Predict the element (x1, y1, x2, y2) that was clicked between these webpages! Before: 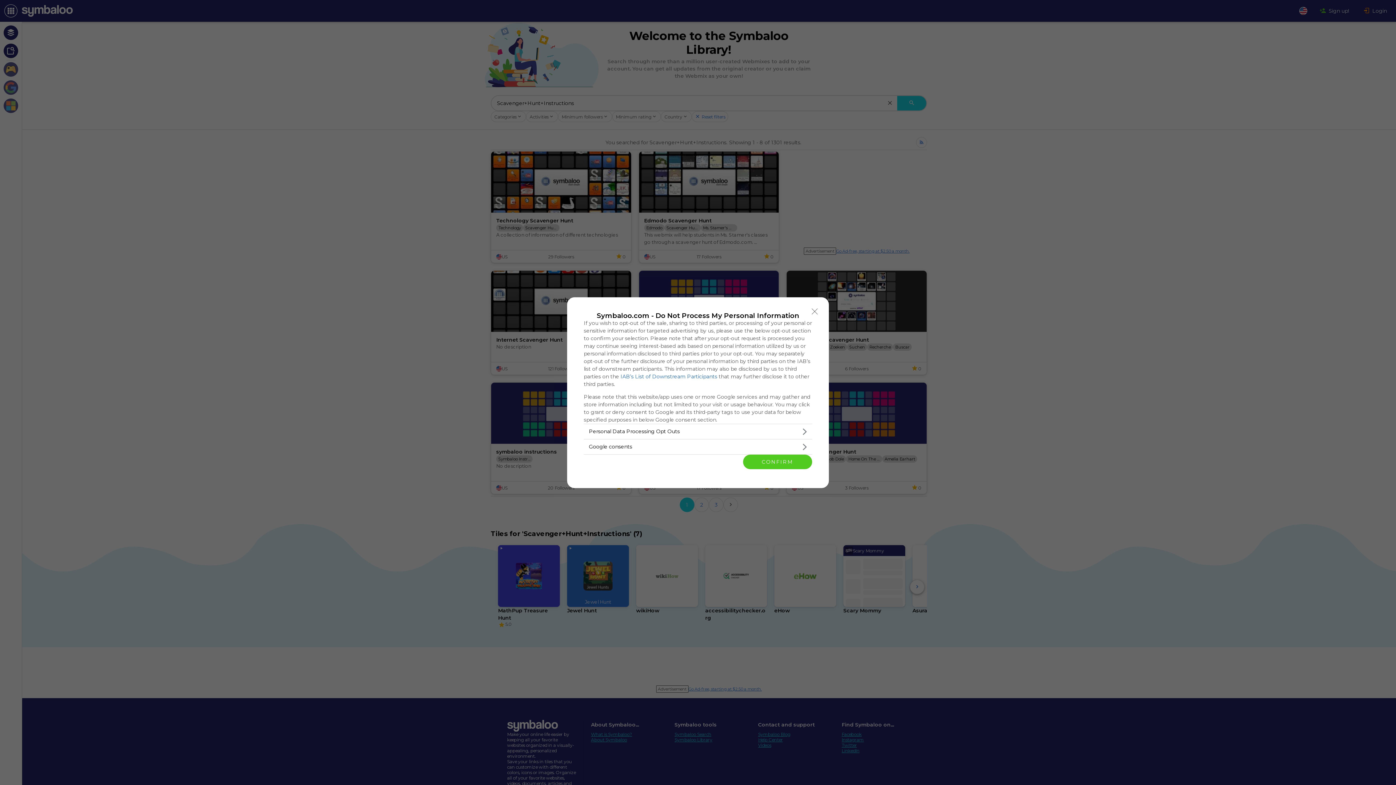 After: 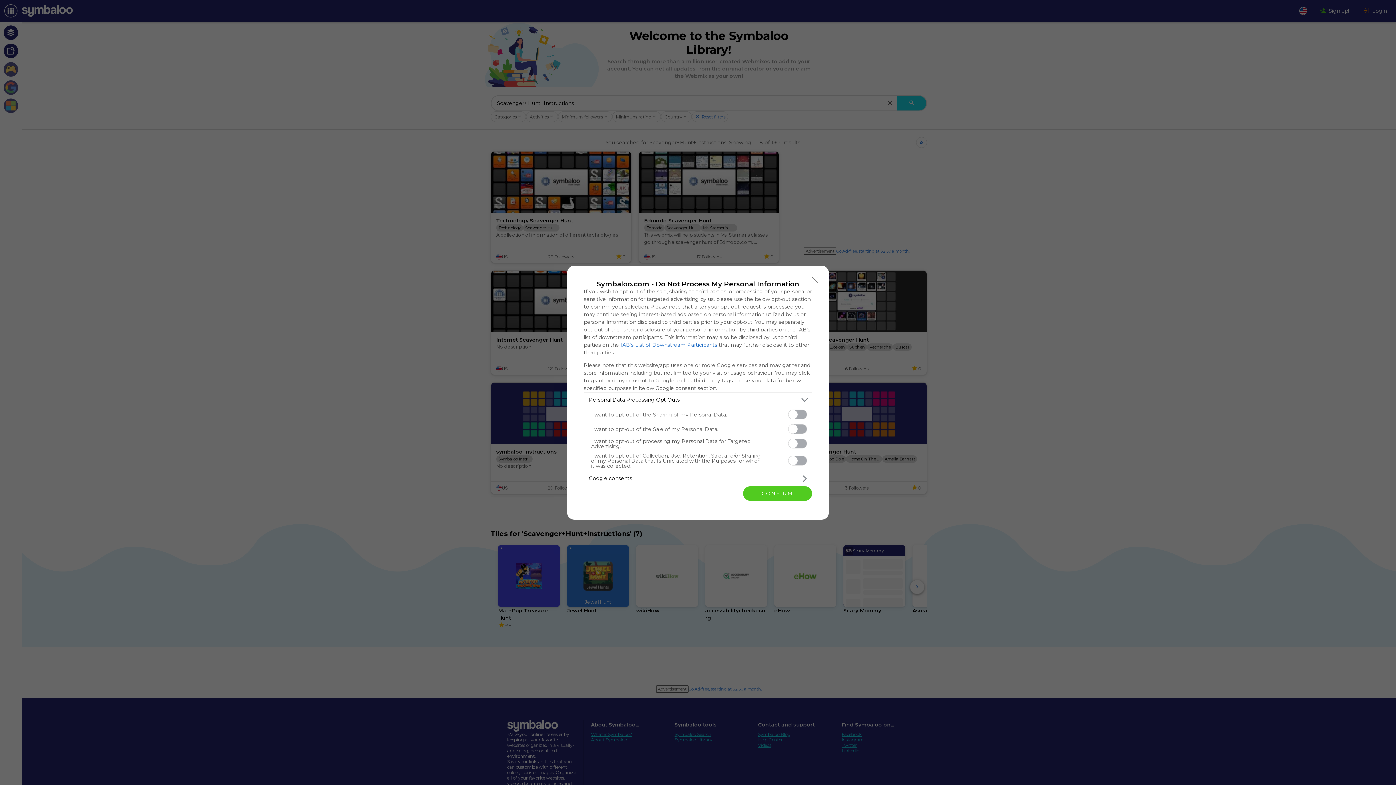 Action: label: Opt-Outs bbox: (584, 424, 812, 439)